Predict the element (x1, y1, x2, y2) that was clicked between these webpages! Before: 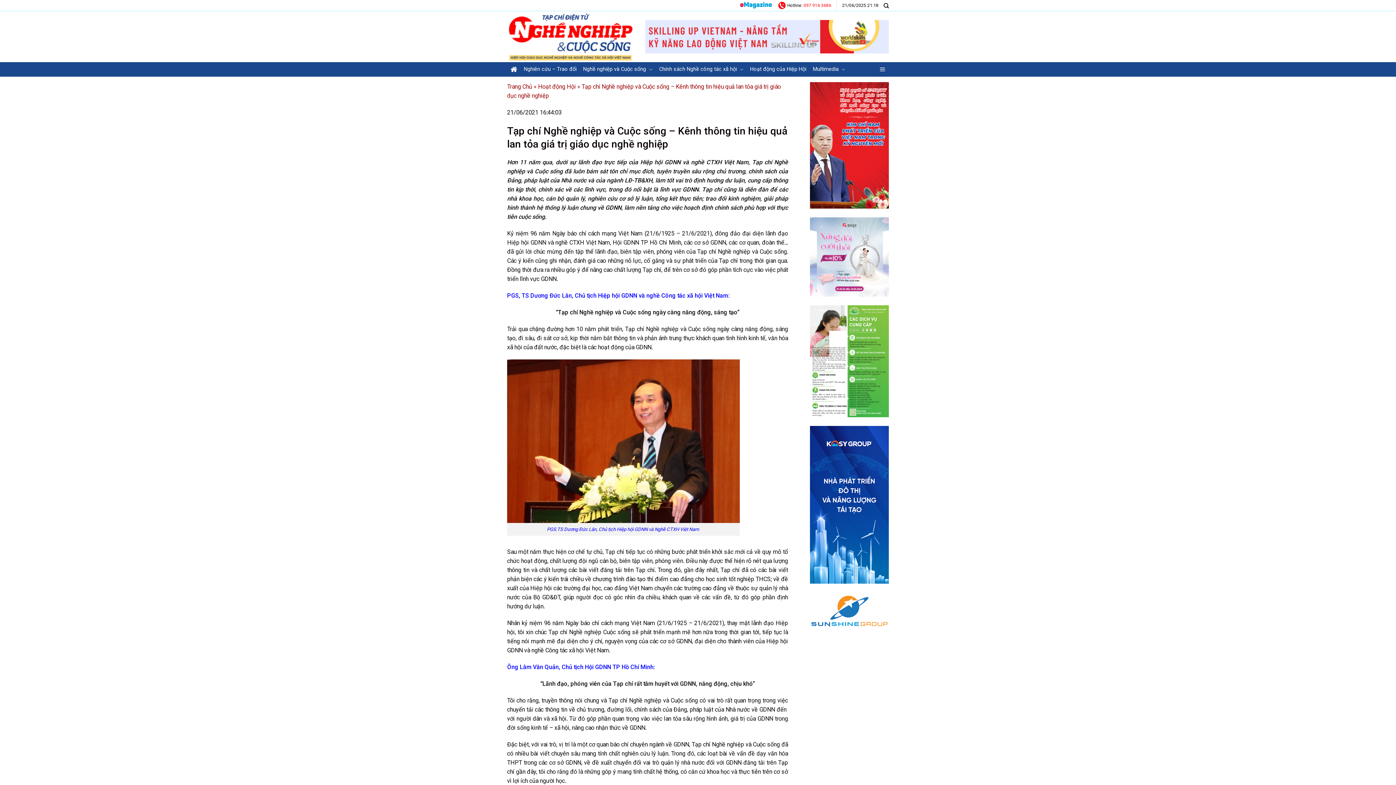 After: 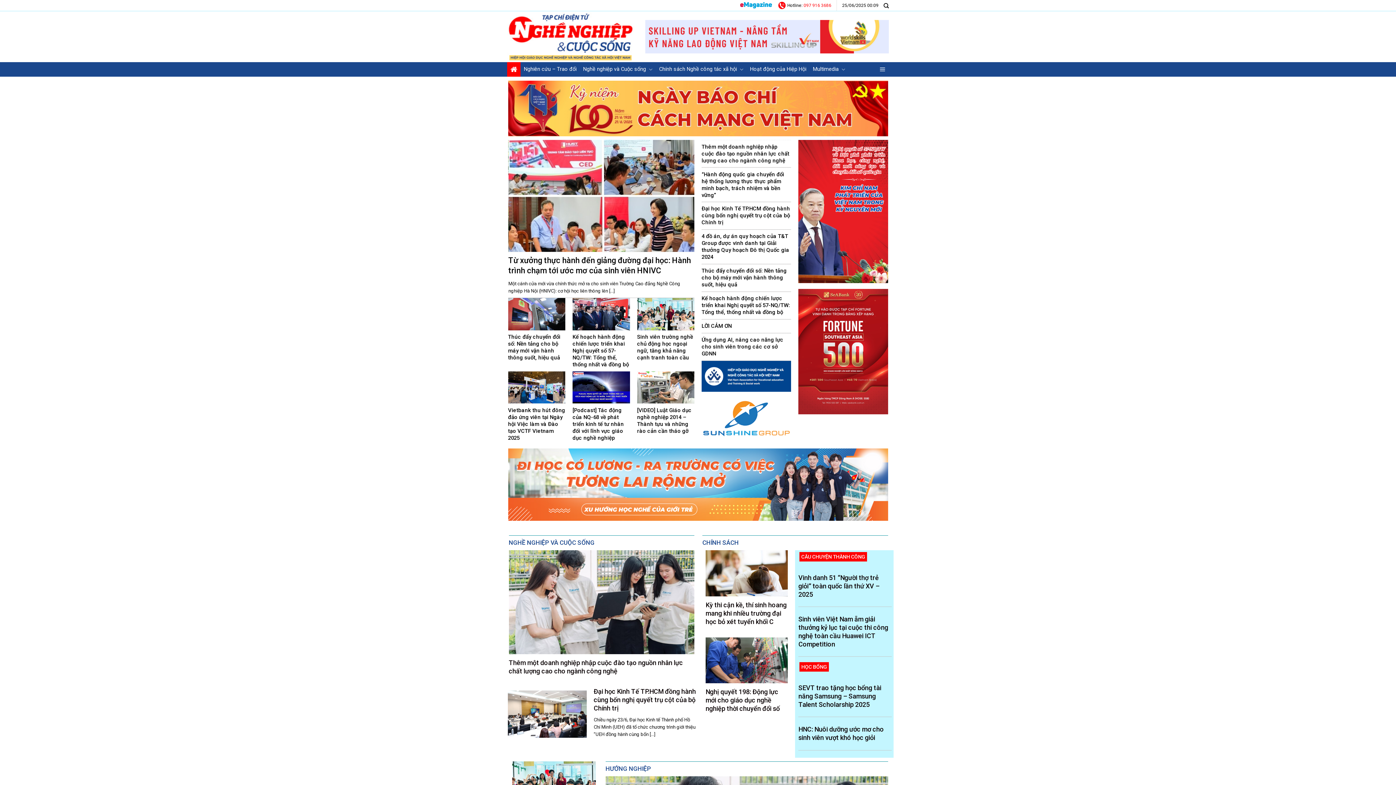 Action: label: Trang Chủ bbox: (507, 83, 532, 90)